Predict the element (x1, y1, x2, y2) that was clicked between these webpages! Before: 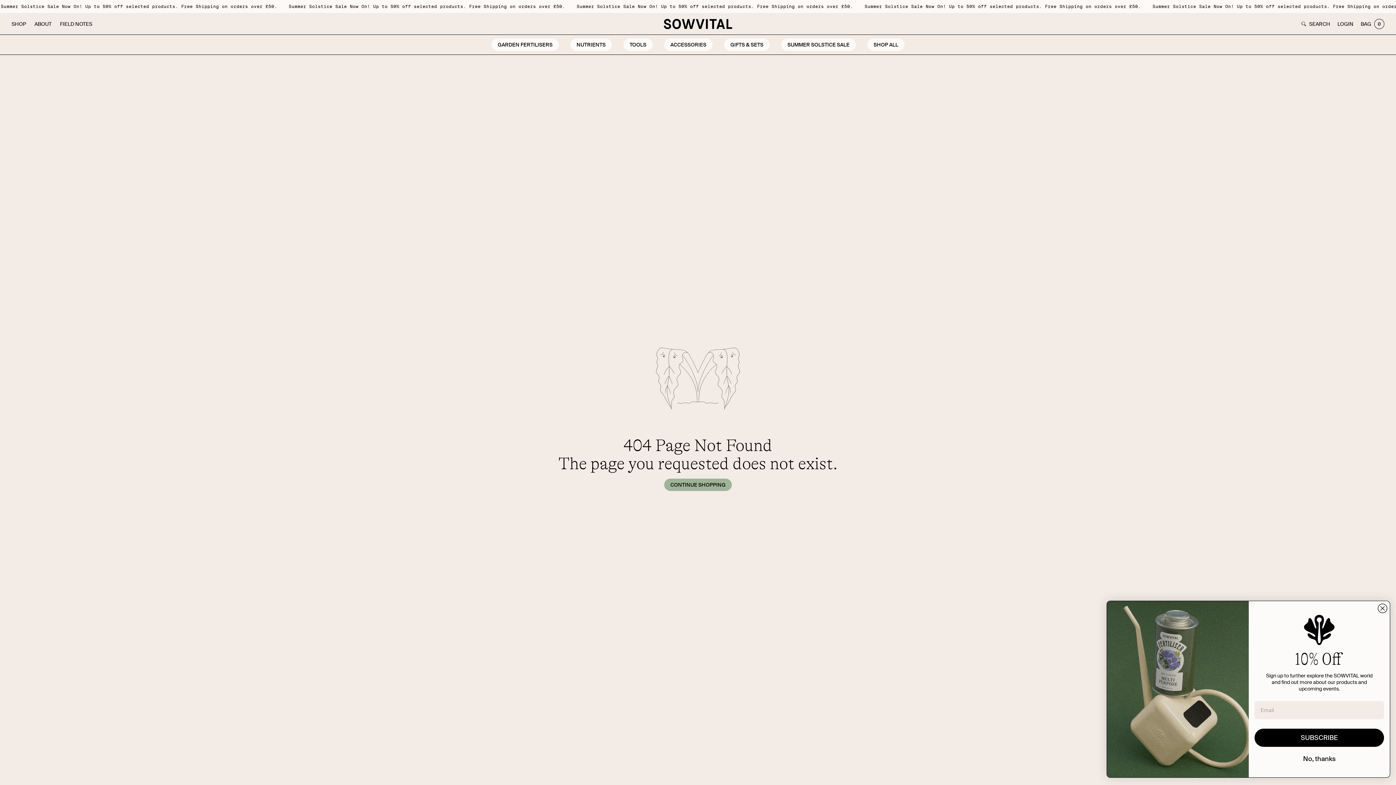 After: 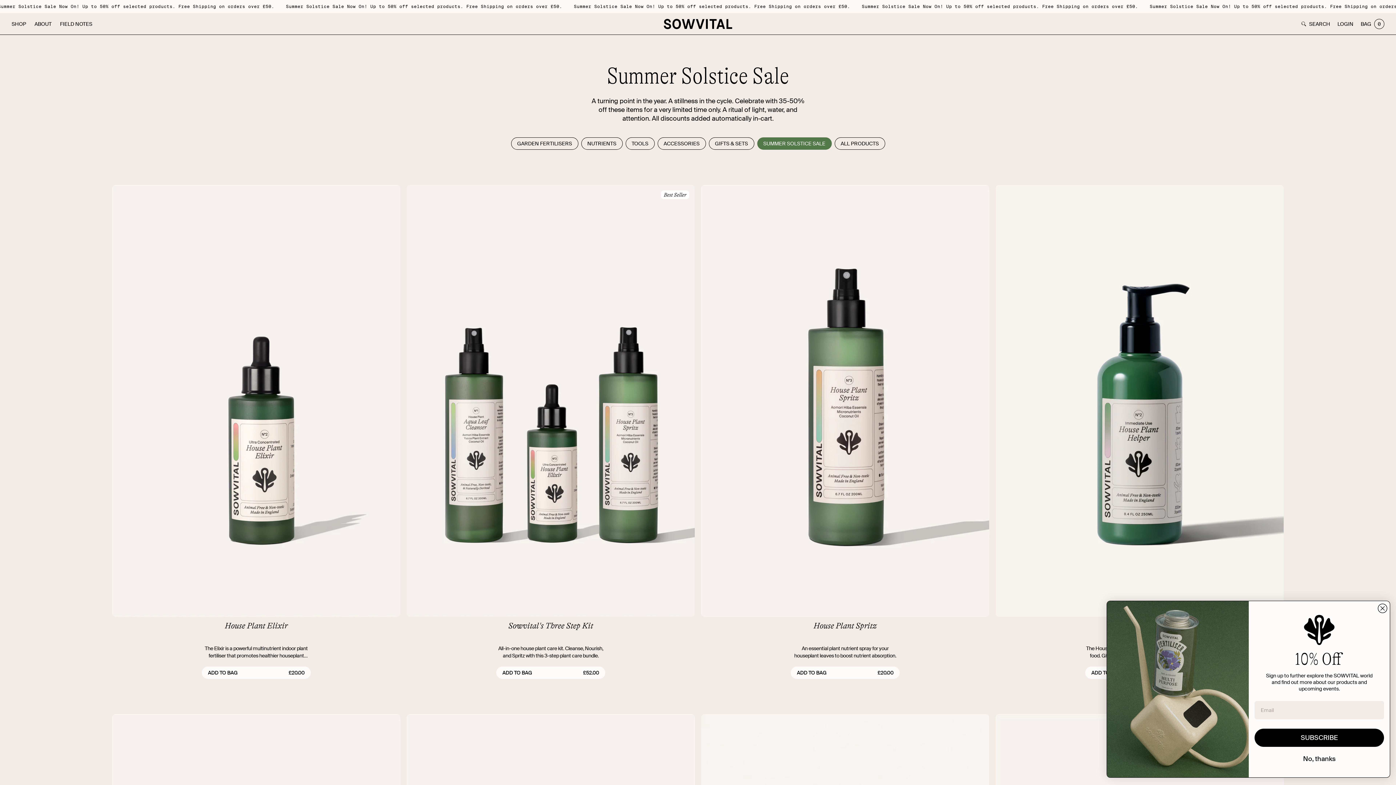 Action: bbox: (781, 38, 856, 50) label: SUMMER SOLSTICE SALE